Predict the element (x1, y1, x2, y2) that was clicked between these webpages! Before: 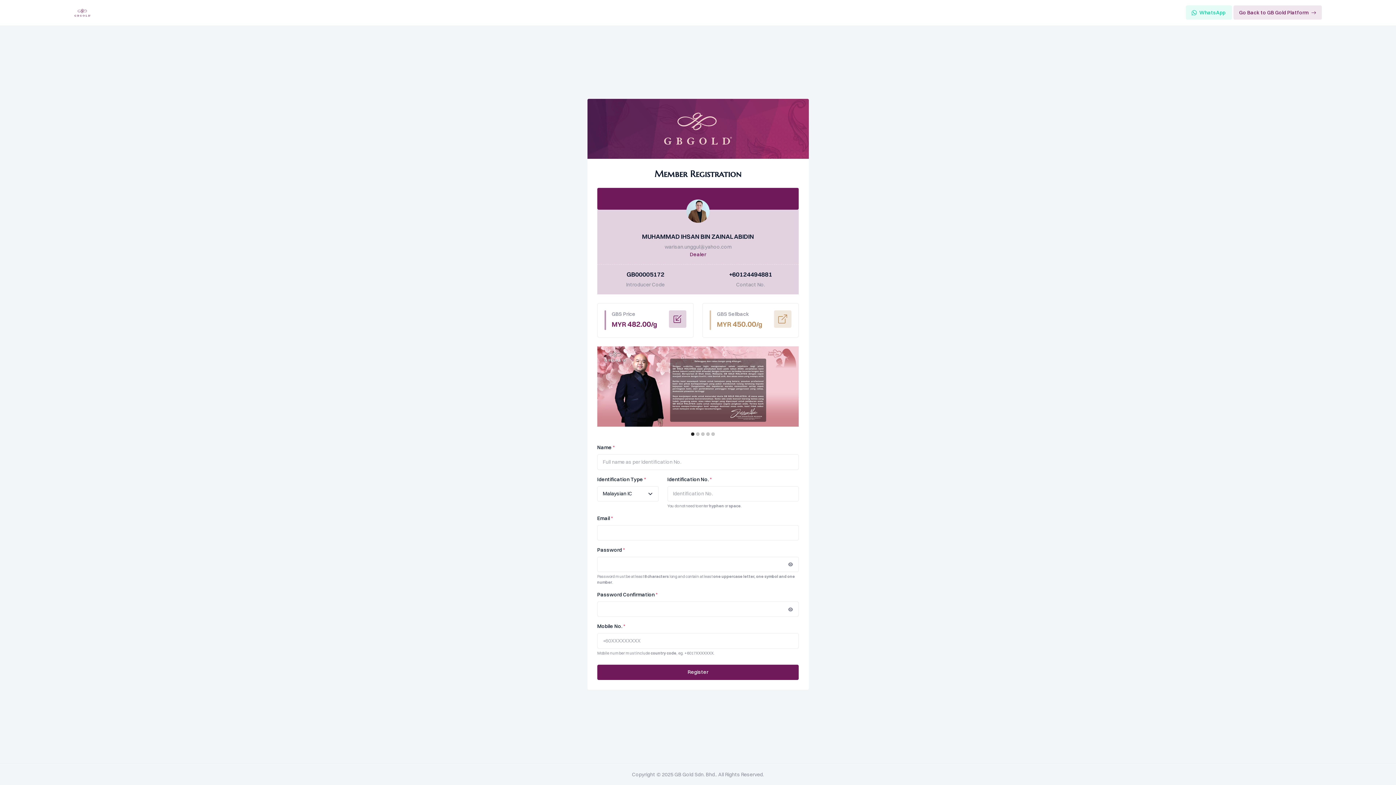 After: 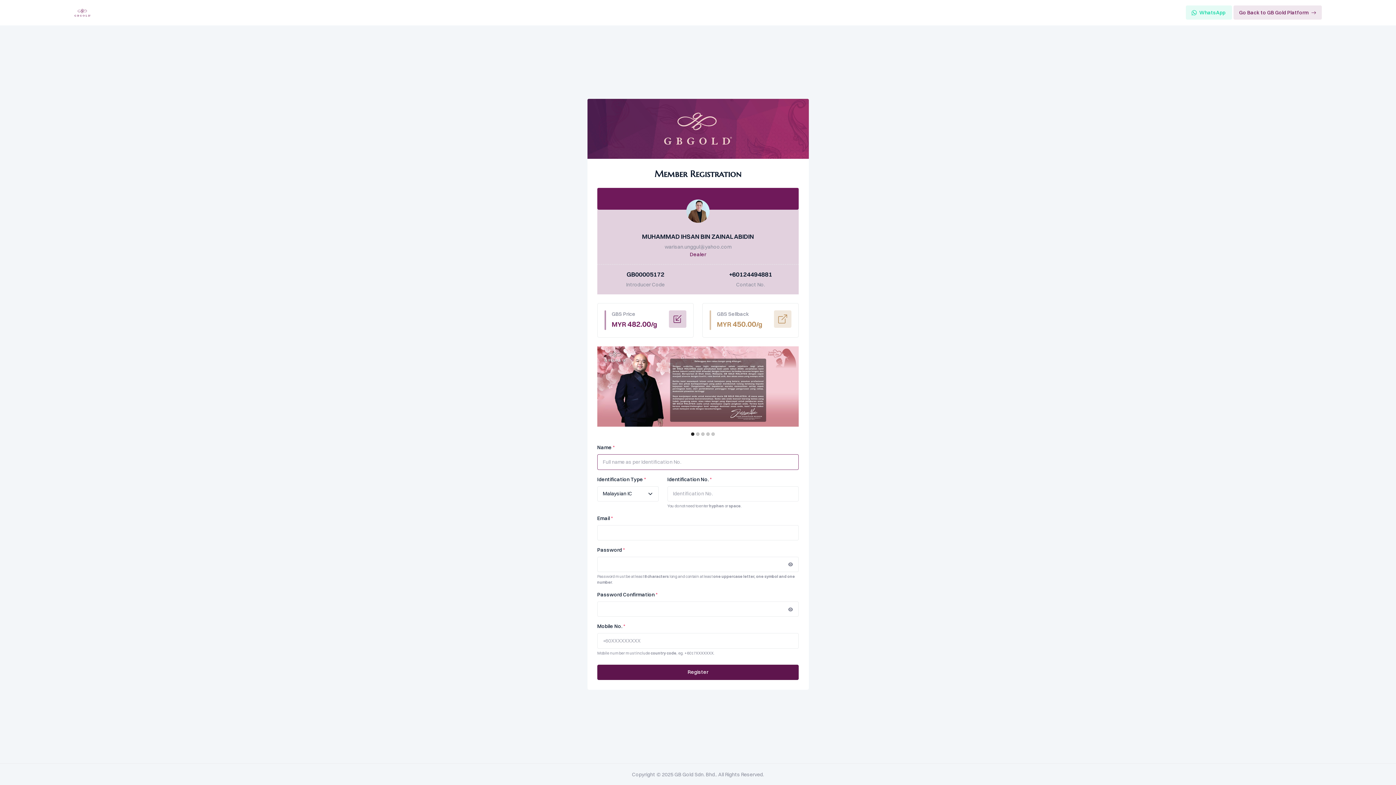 Action: bbox: (597, 664, 799, 680) label: Register